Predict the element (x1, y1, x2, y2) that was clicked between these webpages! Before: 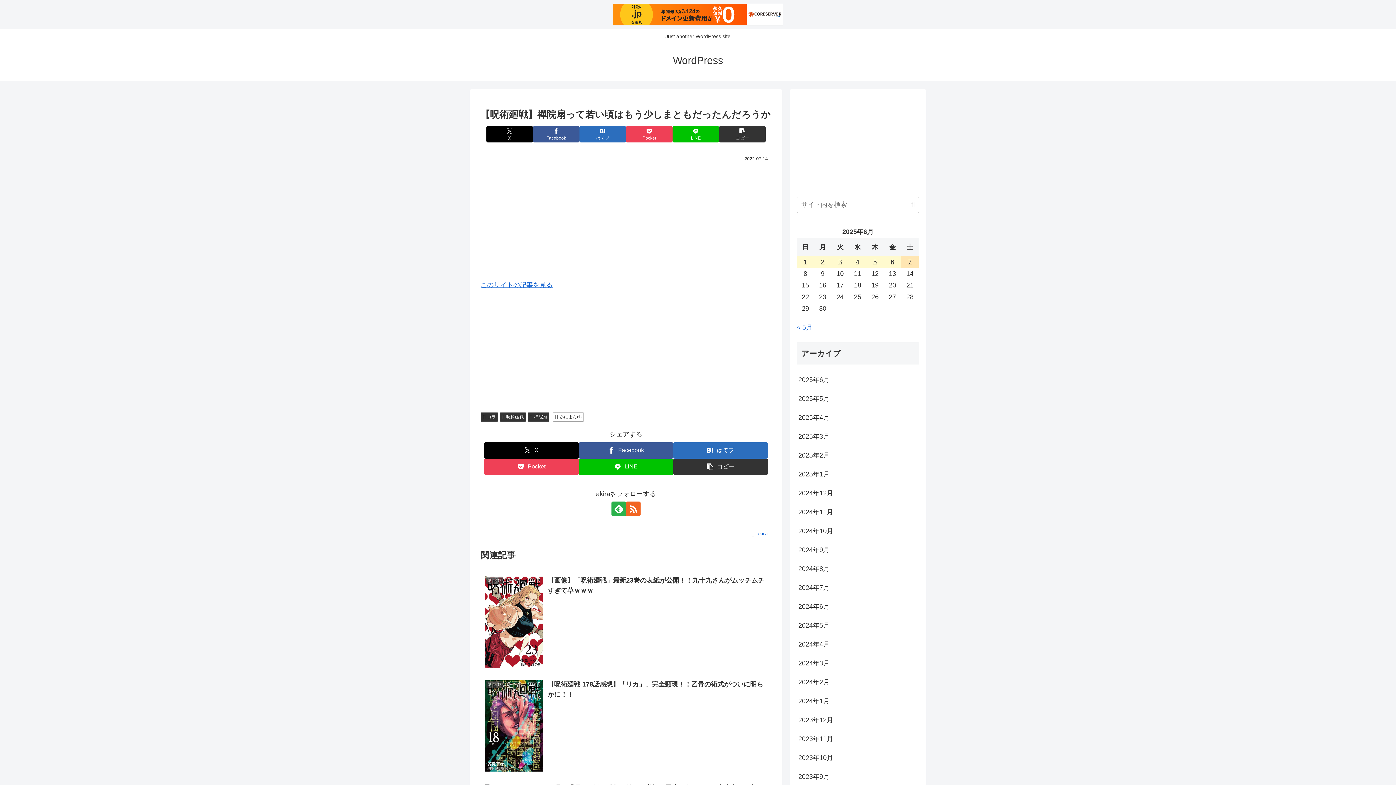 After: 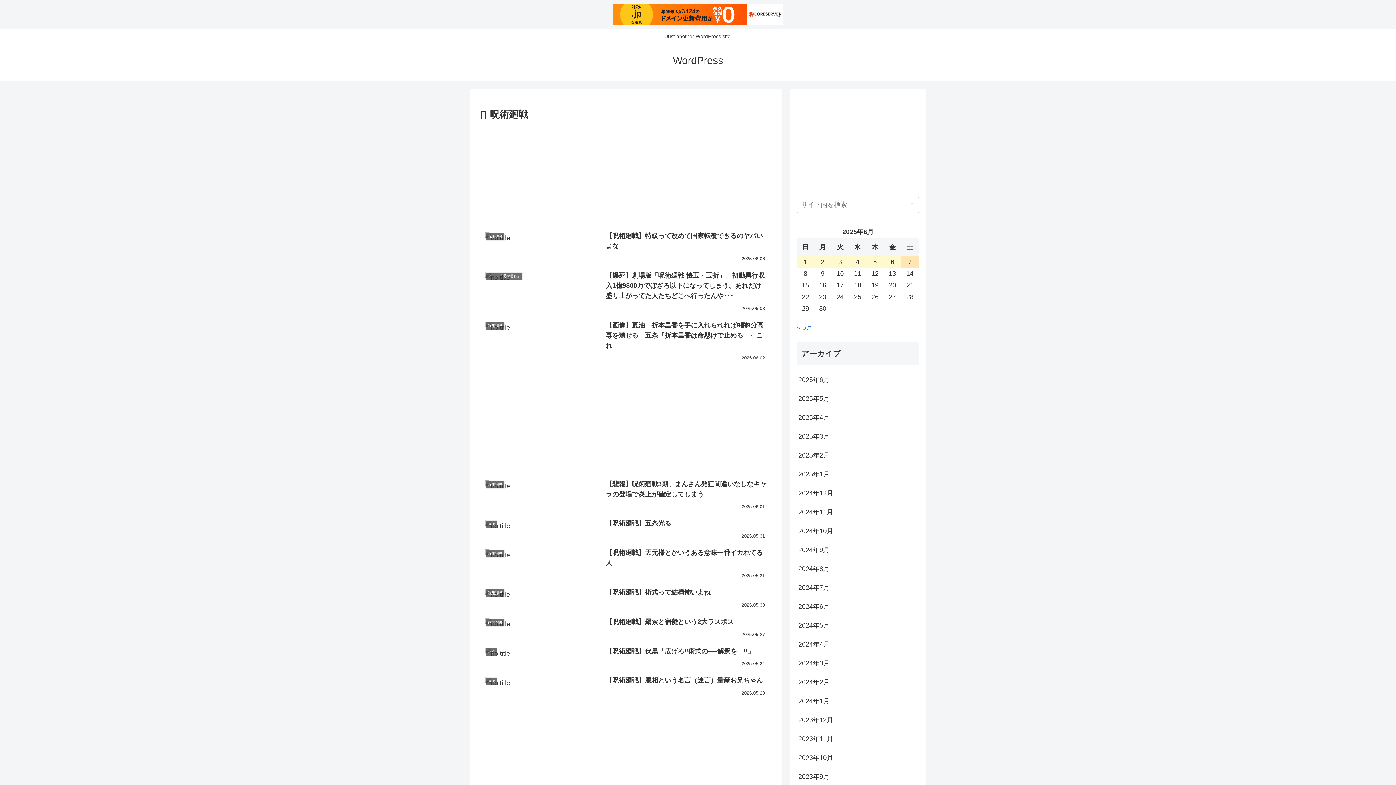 Action: label: 呪術廻戦 bbox: (499, 412, 526, 421)